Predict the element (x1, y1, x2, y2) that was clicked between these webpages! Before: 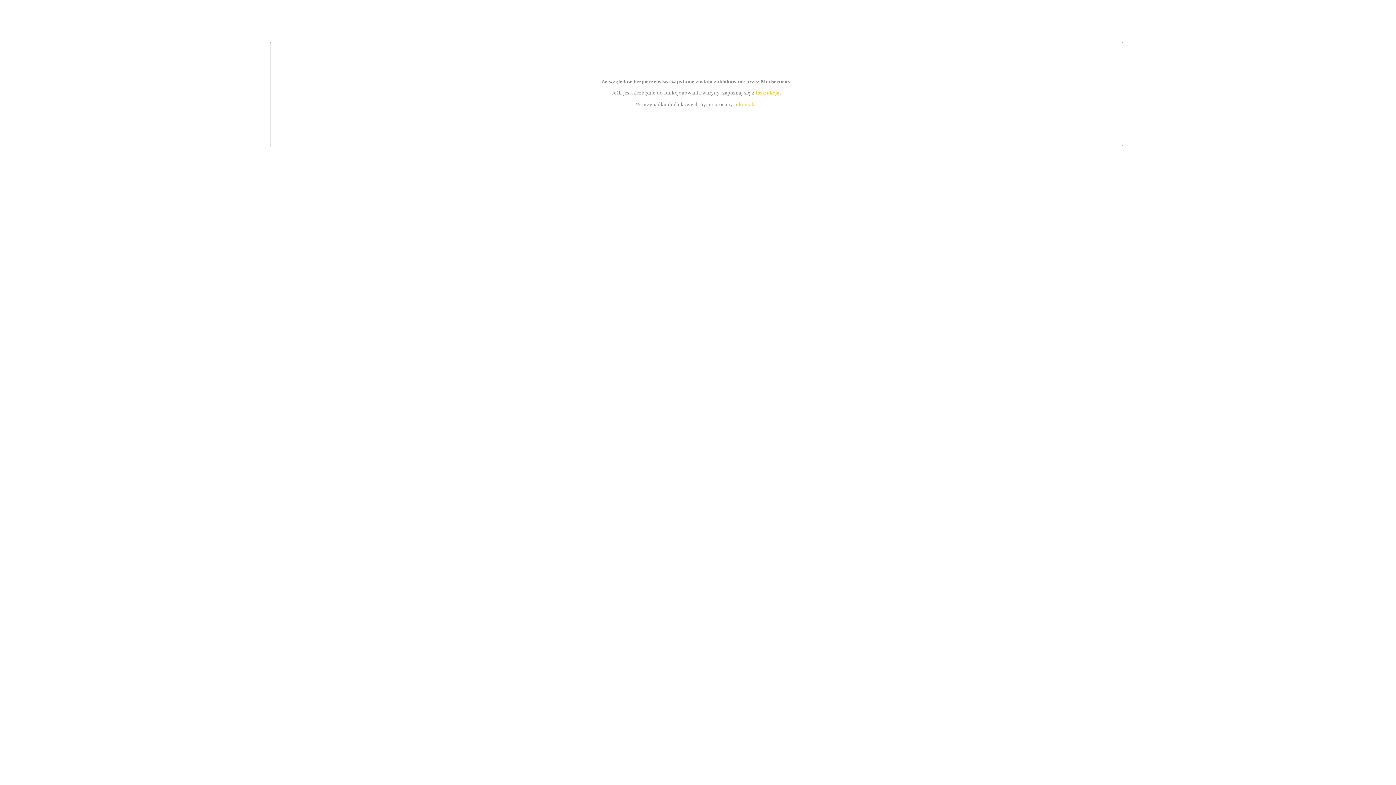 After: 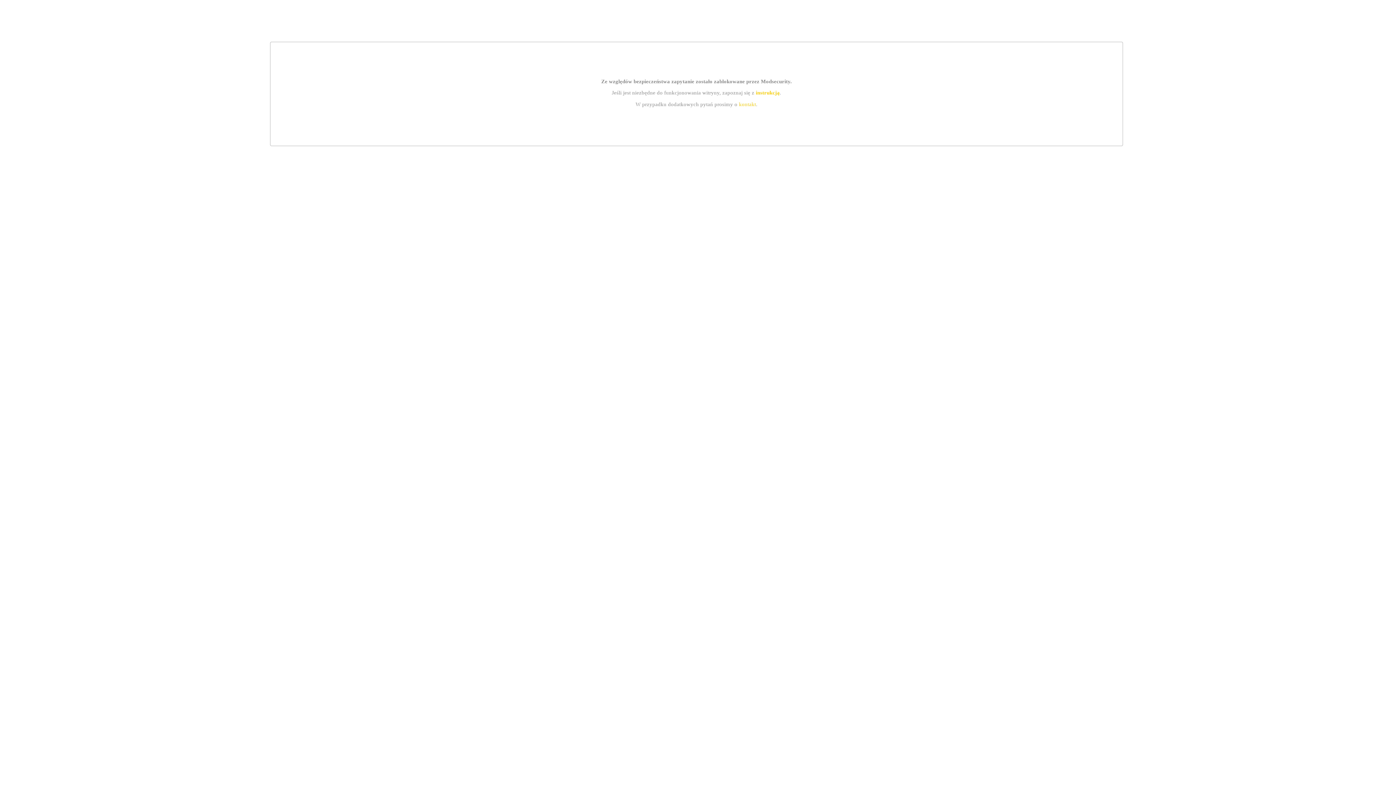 Action: bbox: (739, 101, 756, 107) label: kontakt